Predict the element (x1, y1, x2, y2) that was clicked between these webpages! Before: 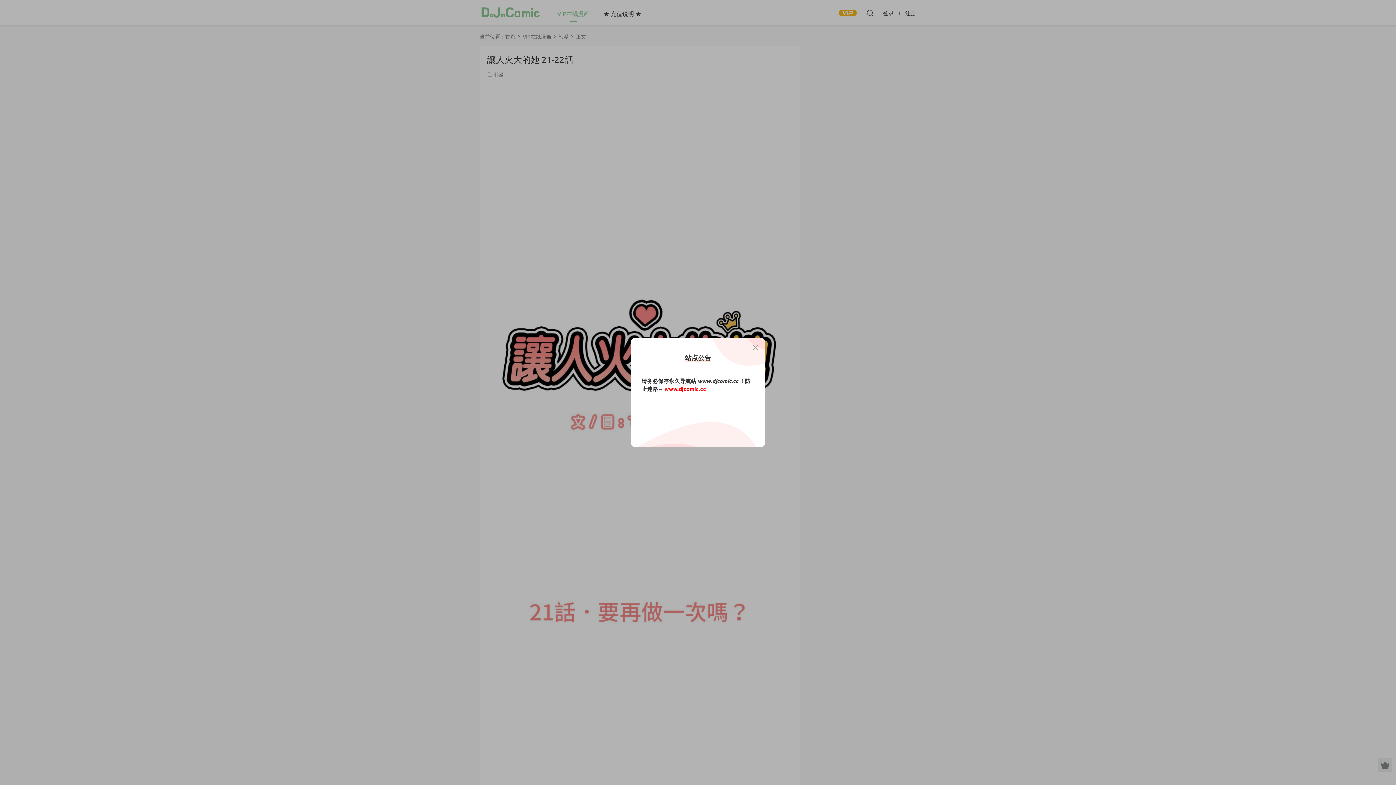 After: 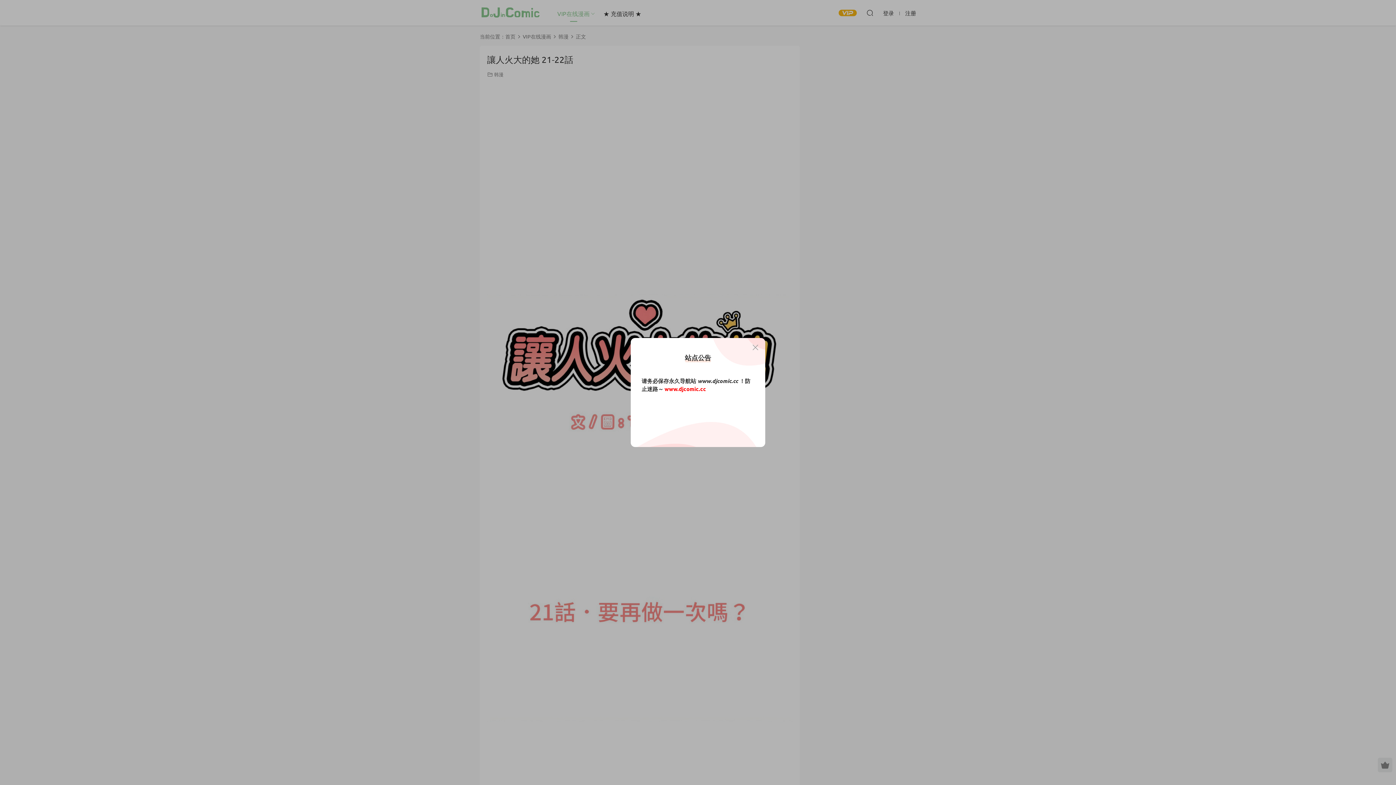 Action: label: www.djcomic.cc bbox: (664, 385, 706, 392)